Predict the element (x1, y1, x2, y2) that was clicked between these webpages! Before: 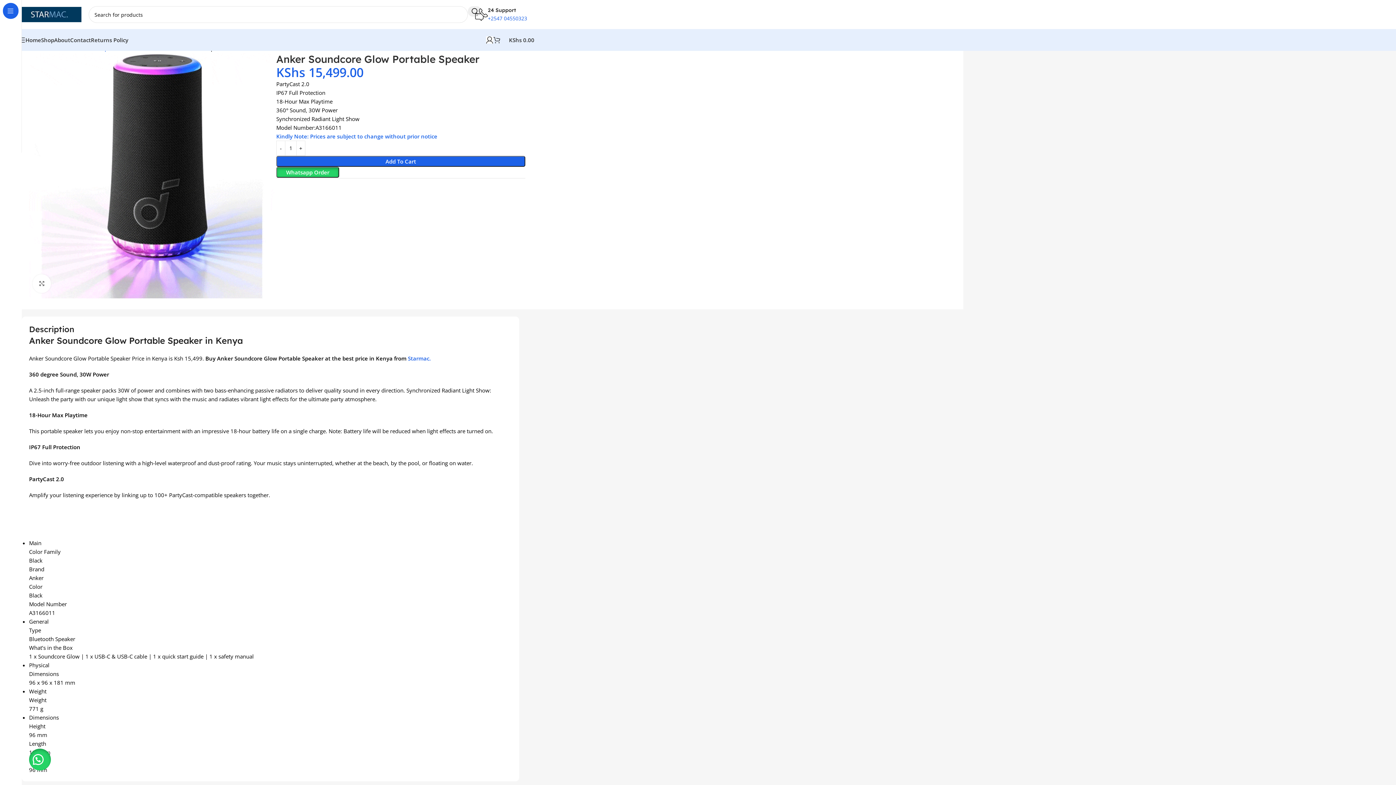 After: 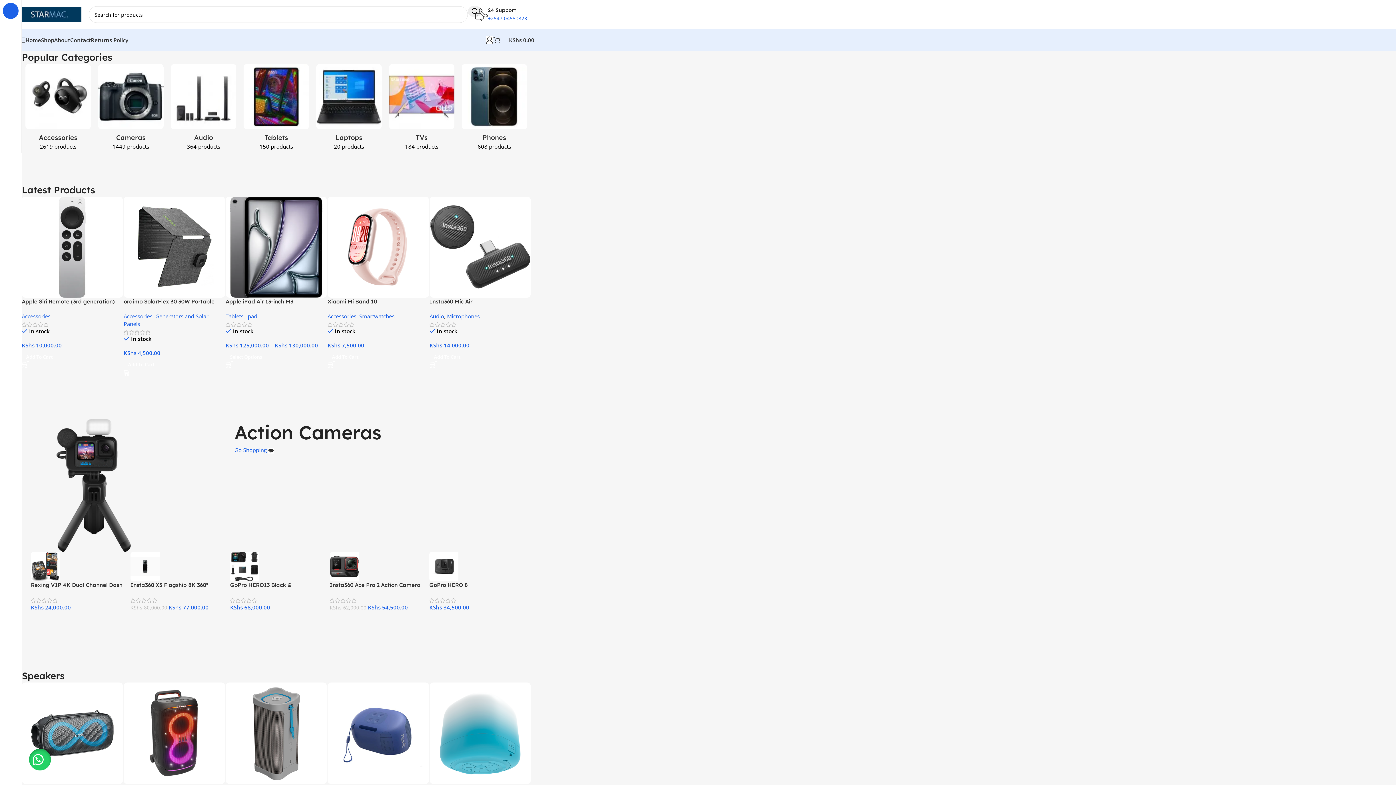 Action: bbox: (408, 354, 430, 362) label: Starmac.